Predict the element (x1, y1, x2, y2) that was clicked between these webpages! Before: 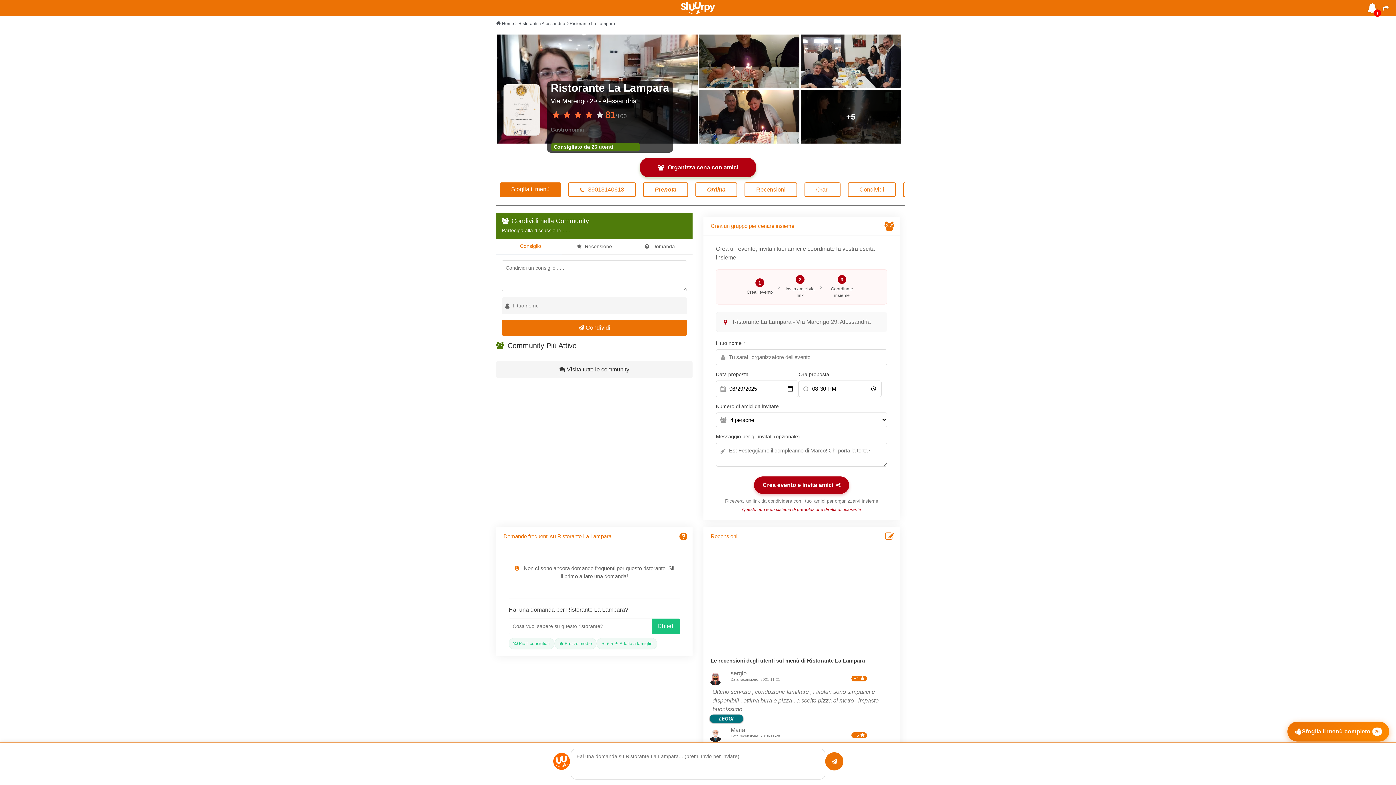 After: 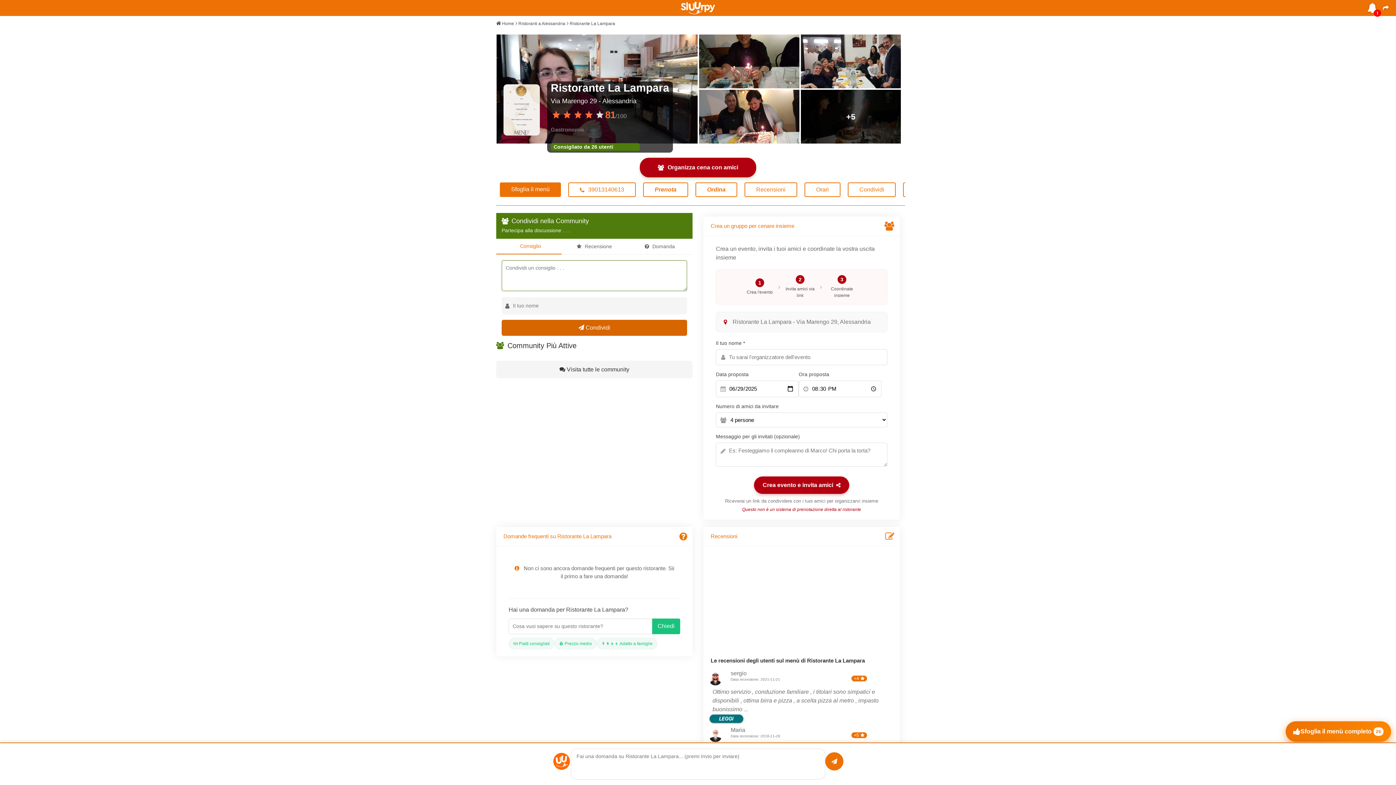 Action: label:  Condividi bbox: (501, 320, 687, 336)